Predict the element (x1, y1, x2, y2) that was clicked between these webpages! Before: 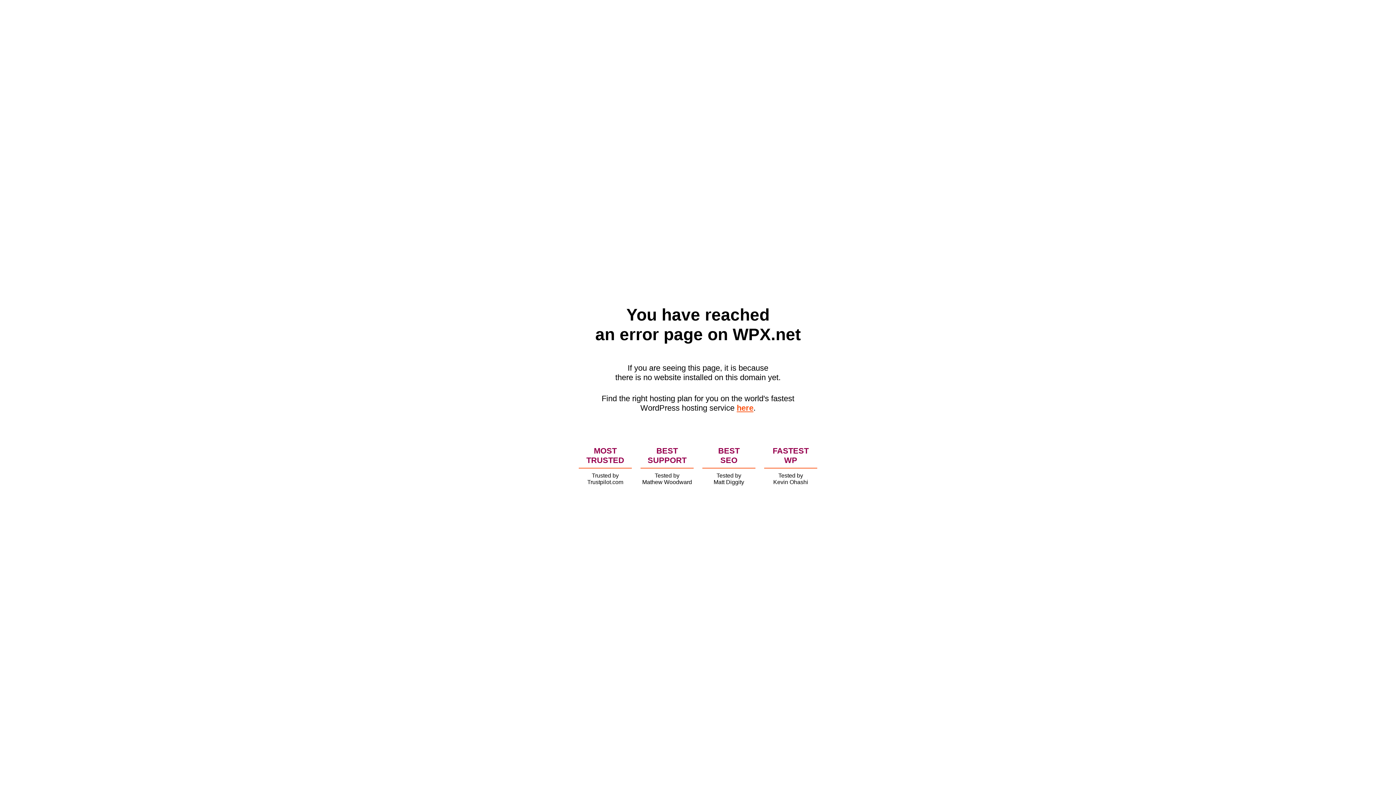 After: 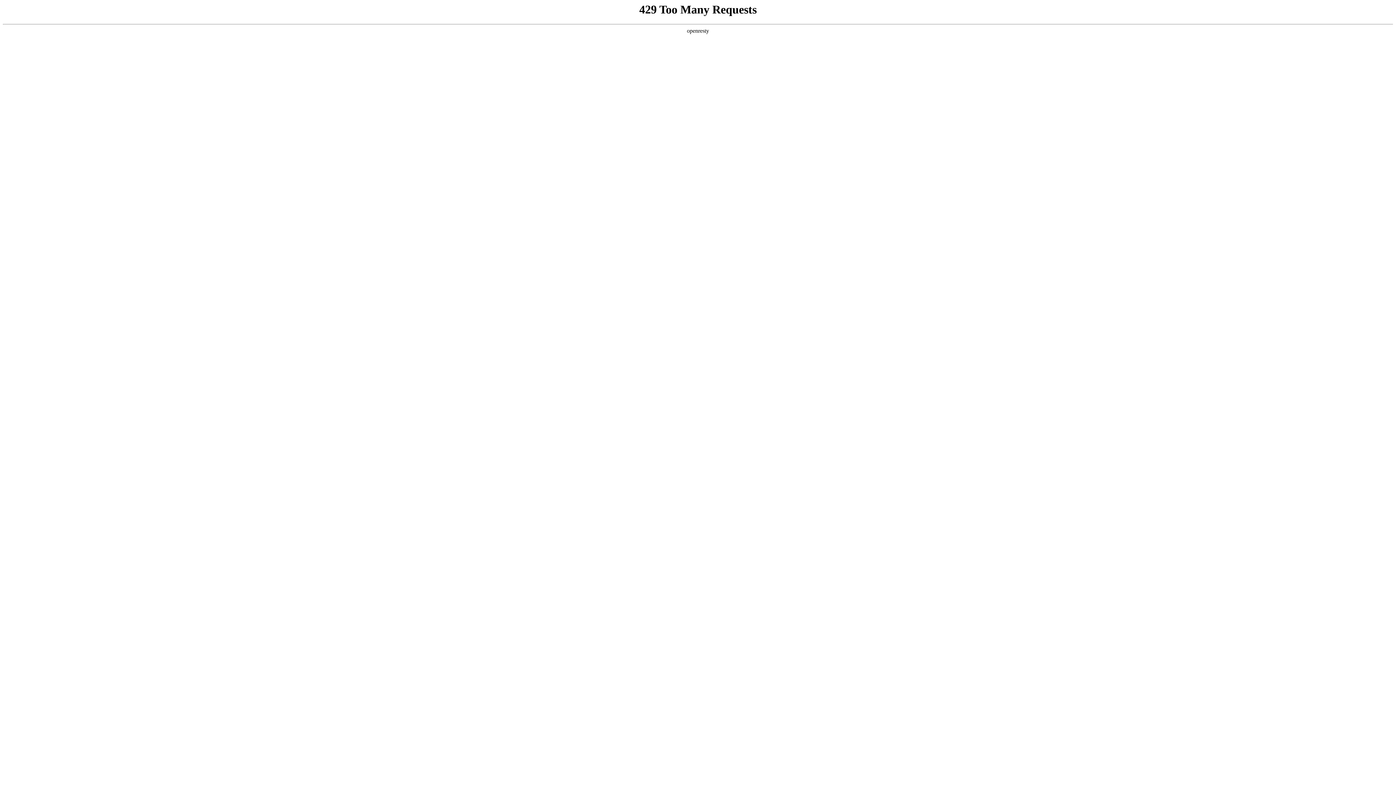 Action: bbox: (736, 403, 753, 412) label: here